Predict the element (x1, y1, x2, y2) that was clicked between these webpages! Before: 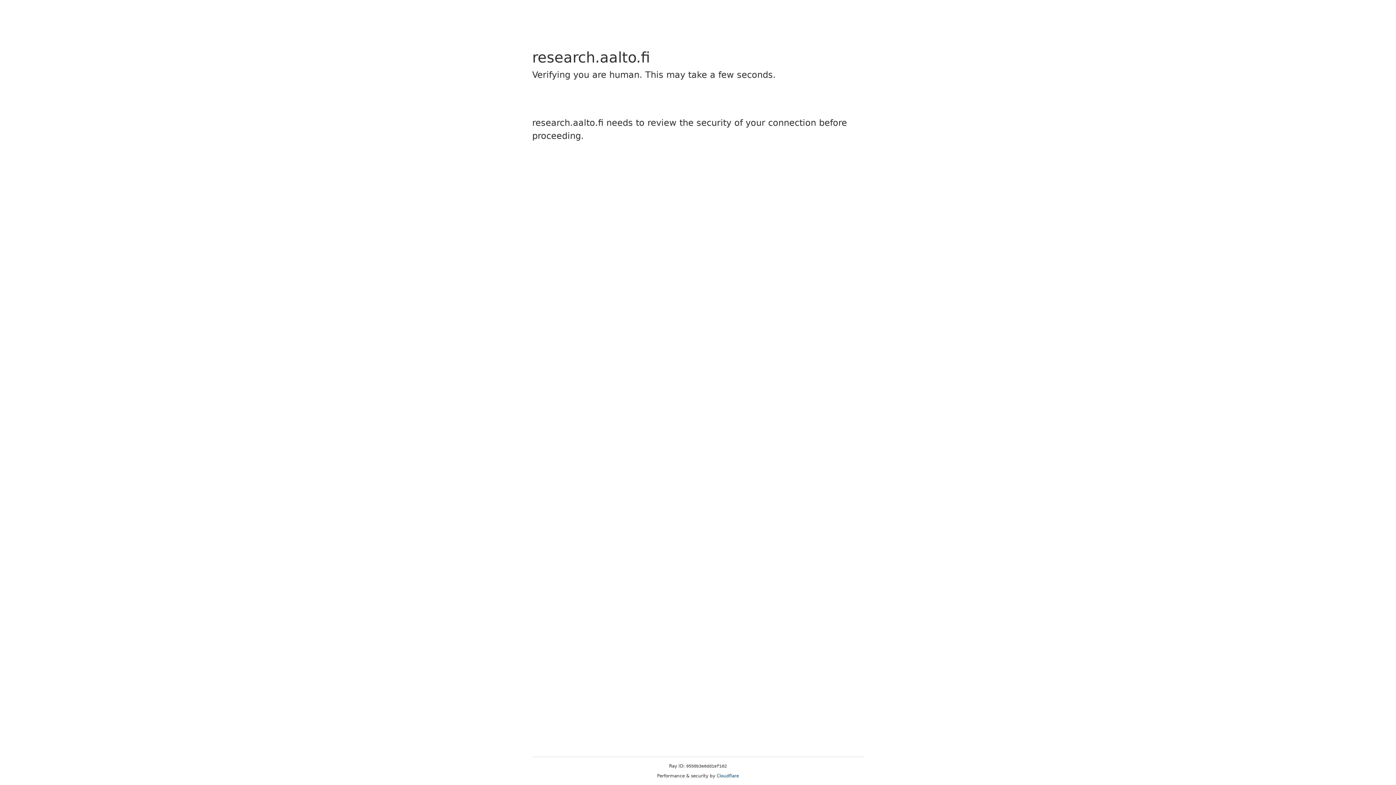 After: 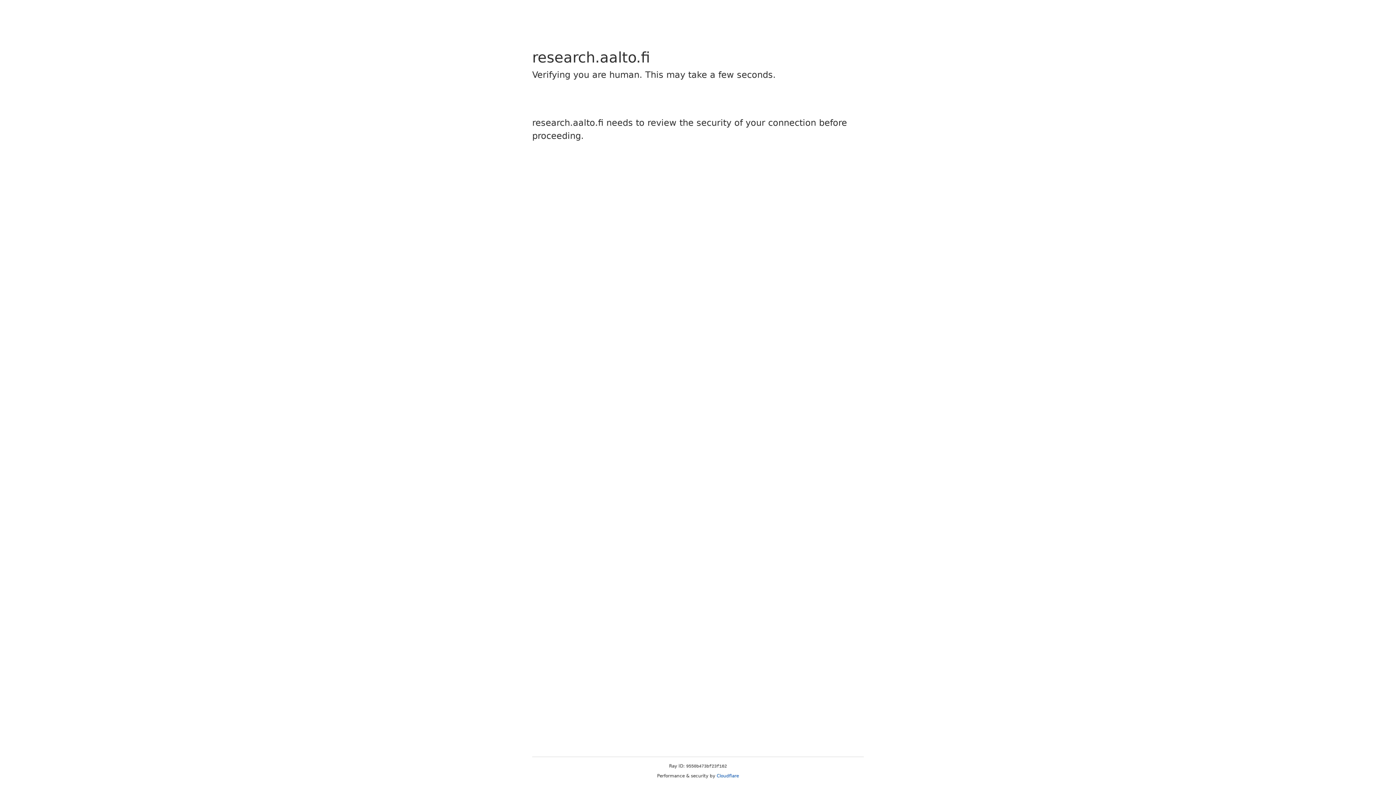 Action: label: Cloudflare bbox: (716, 773, 739, 778)